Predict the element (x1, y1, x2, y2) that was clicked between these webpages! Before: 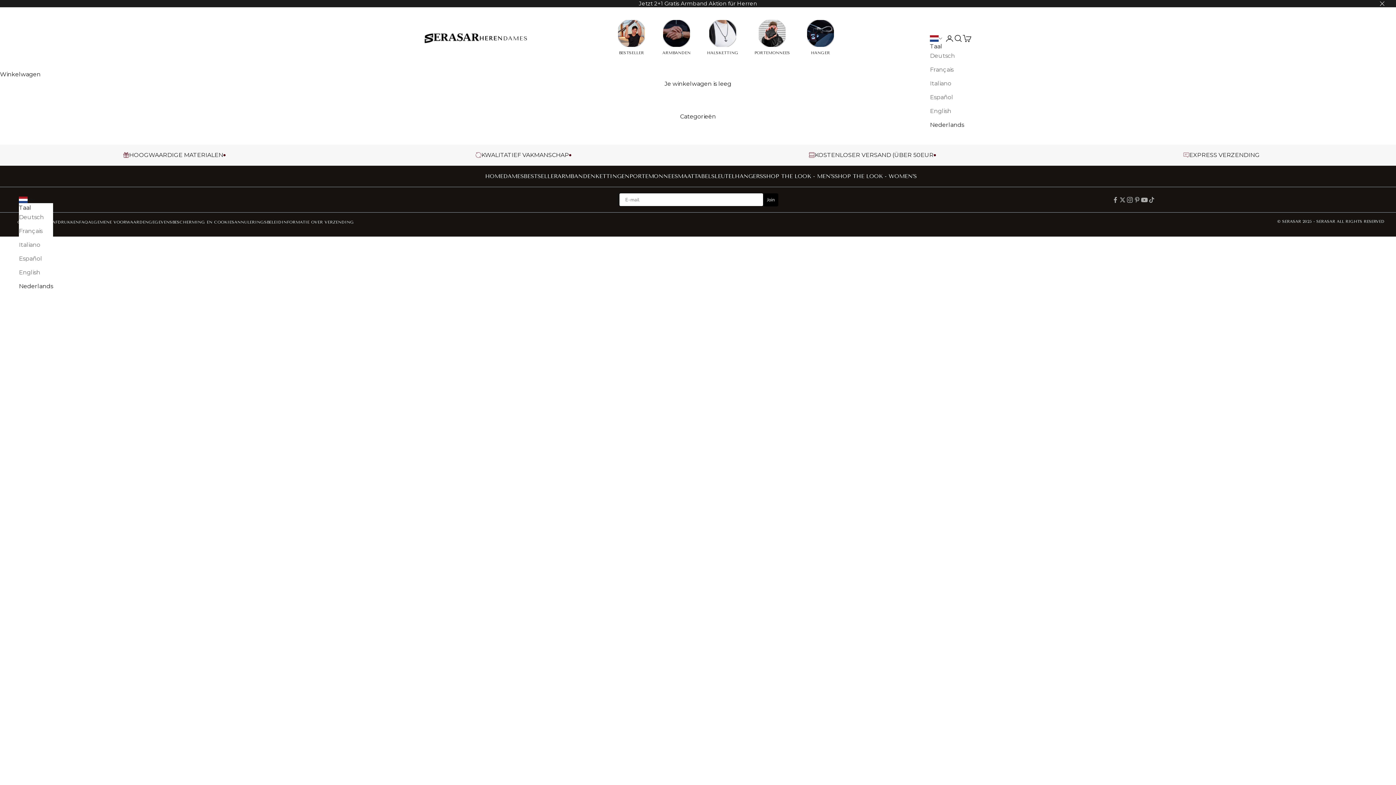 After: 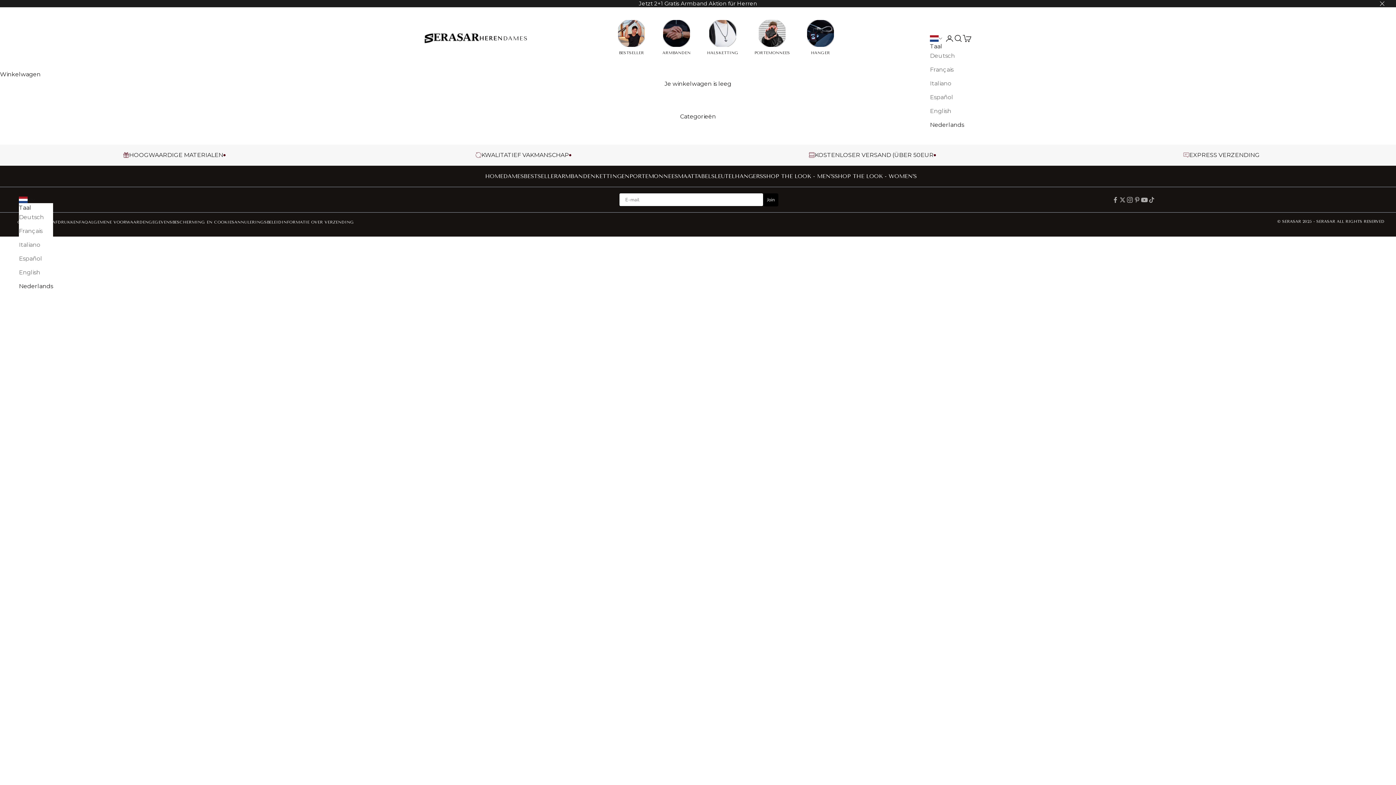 Action: bbox: (930, 120, 964, 129) label: Nederlands